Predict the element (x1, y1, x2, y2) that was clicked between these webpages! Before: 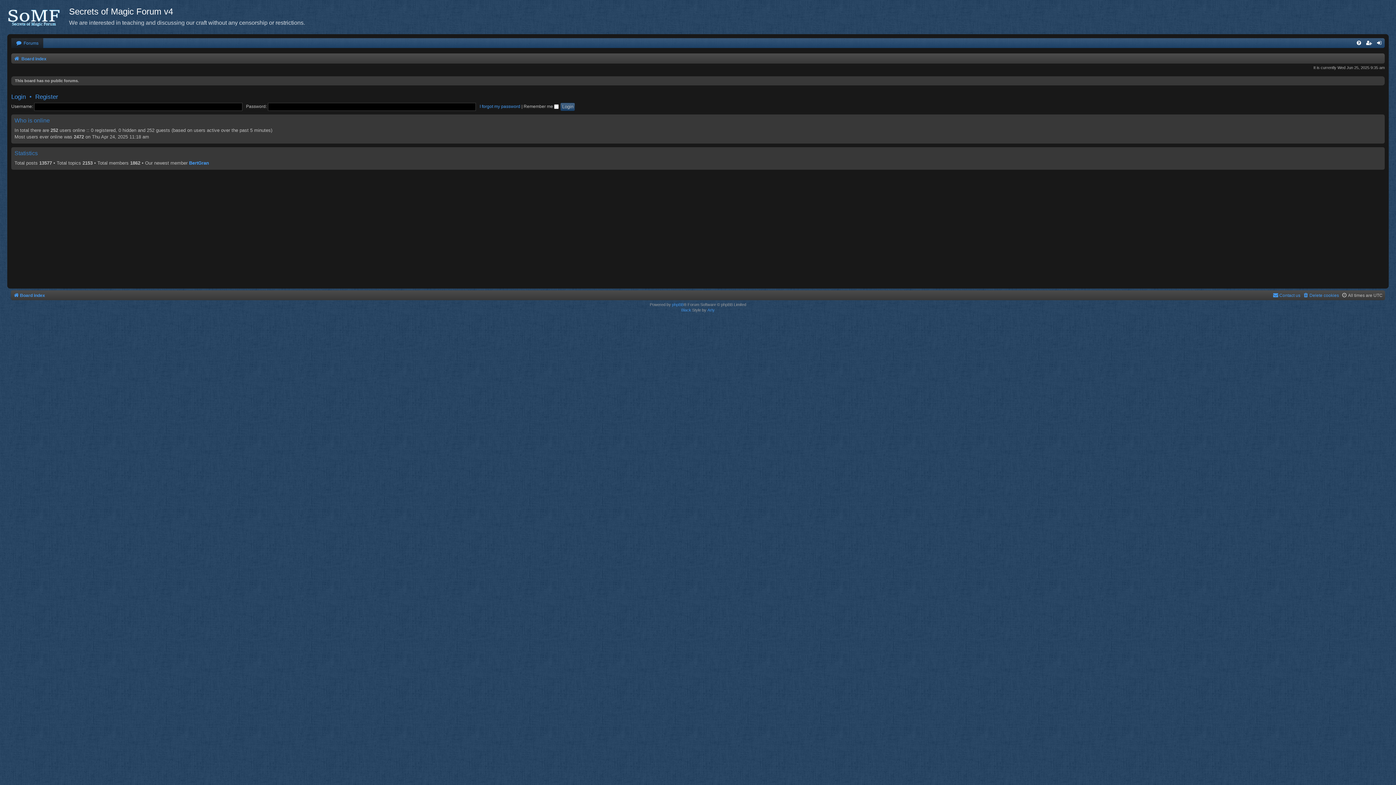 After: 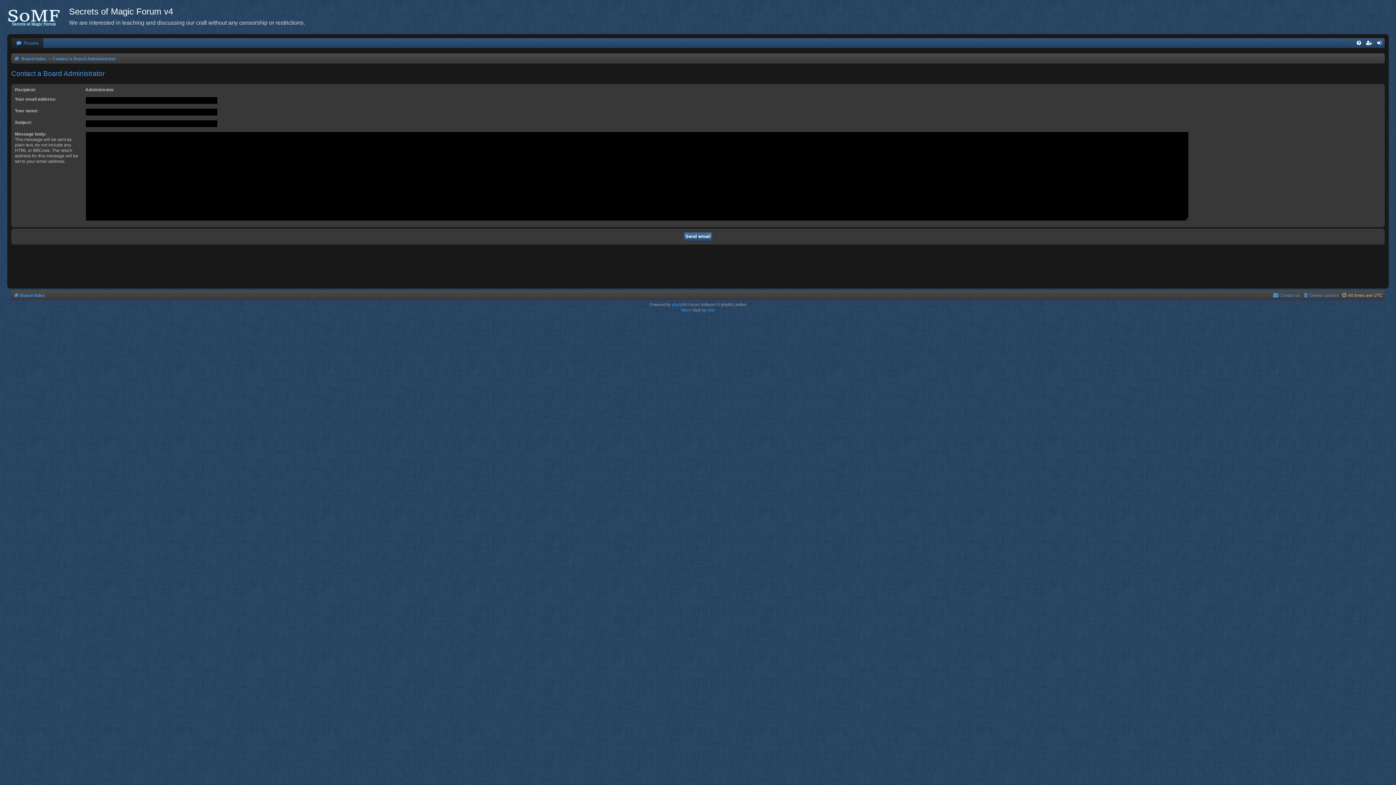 Action: label: Contact us bbox: (1273, 290, 1300, 300)